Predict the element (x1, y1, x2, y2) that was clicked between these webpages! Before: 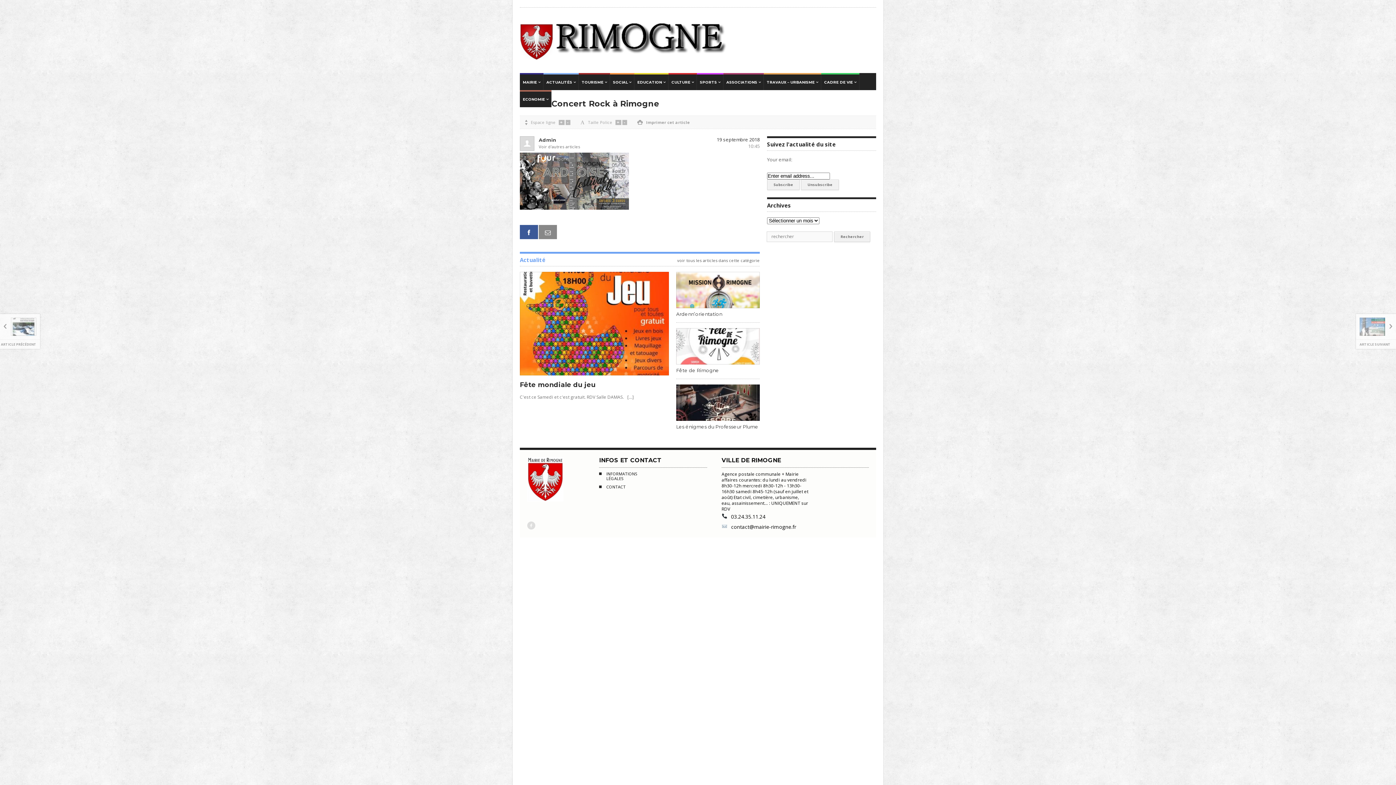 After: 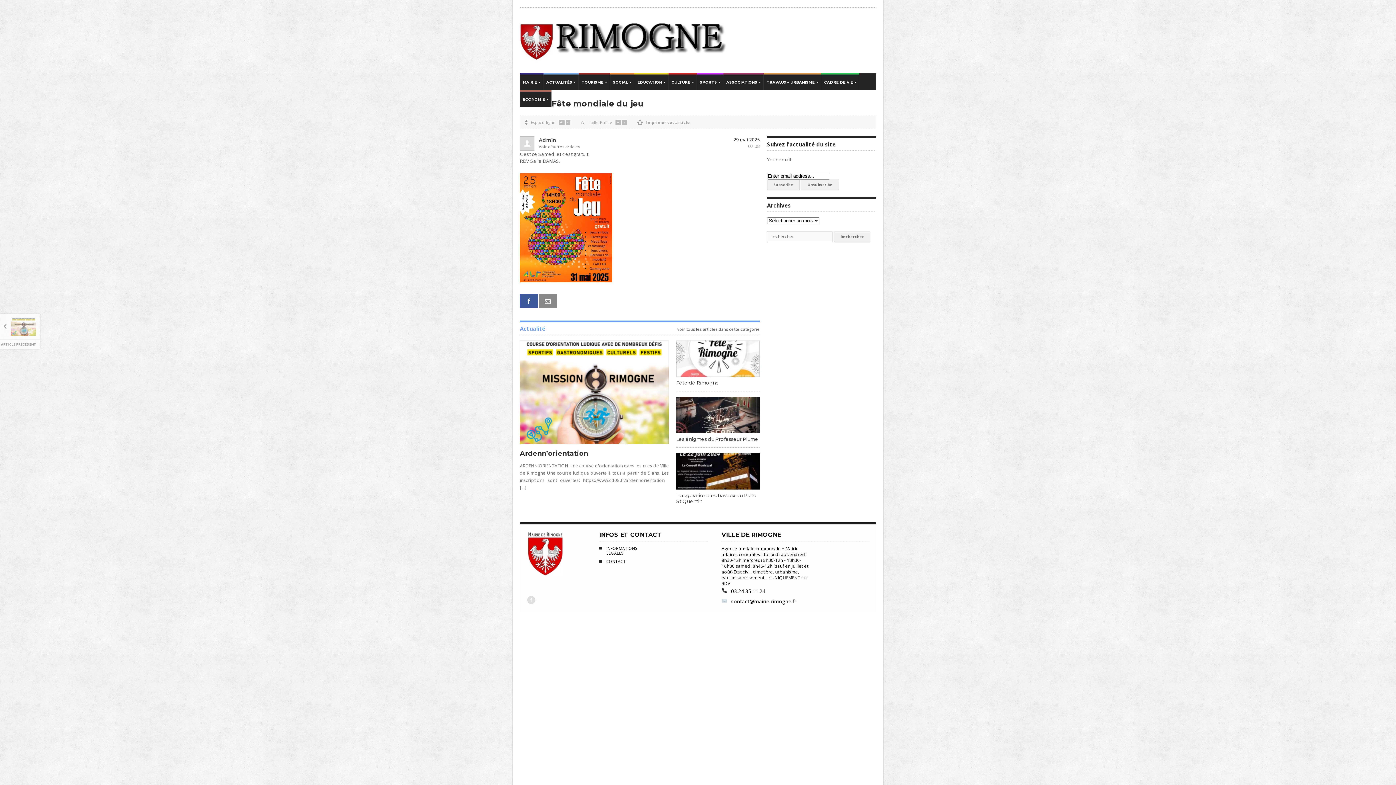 Action: label: Fête mondiale du jeu bbox: (520, 380, 595, 389)